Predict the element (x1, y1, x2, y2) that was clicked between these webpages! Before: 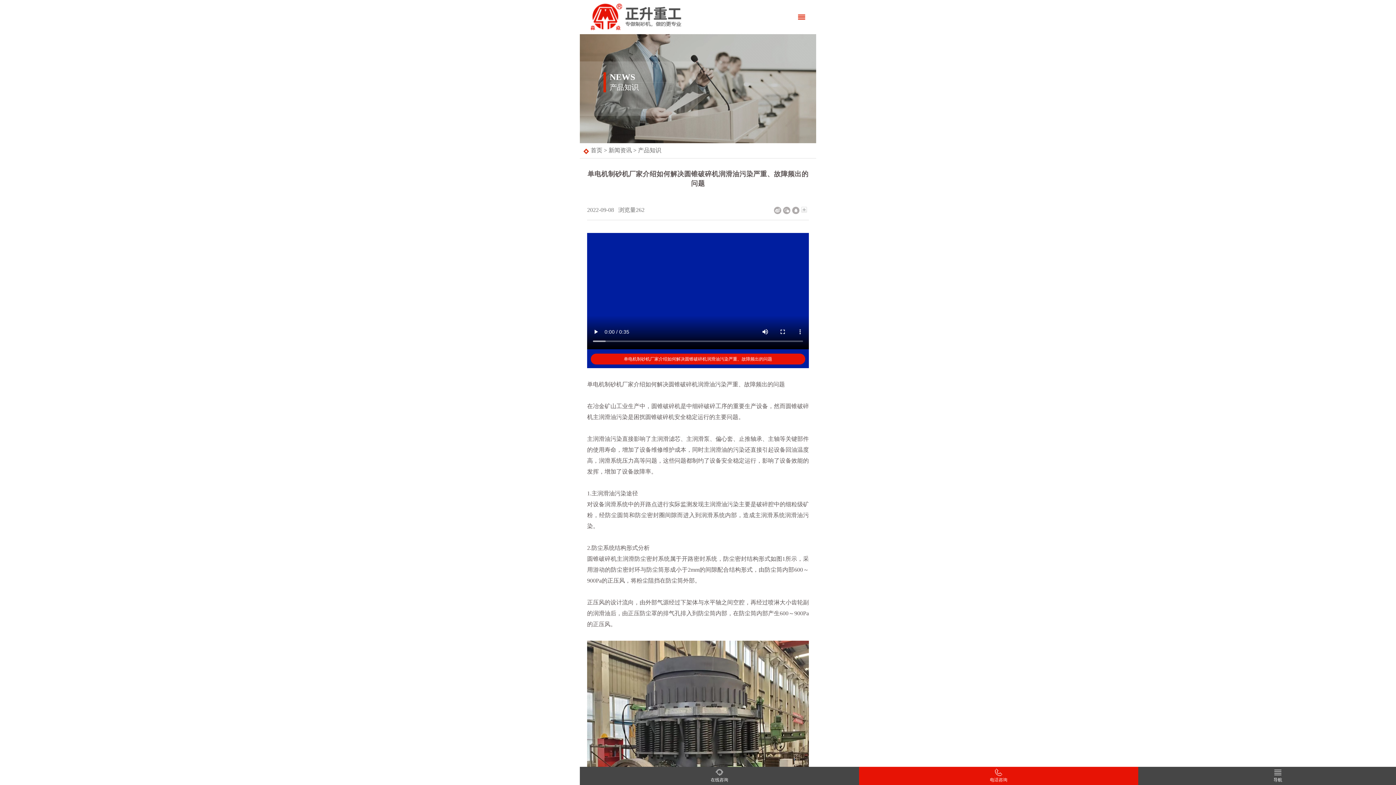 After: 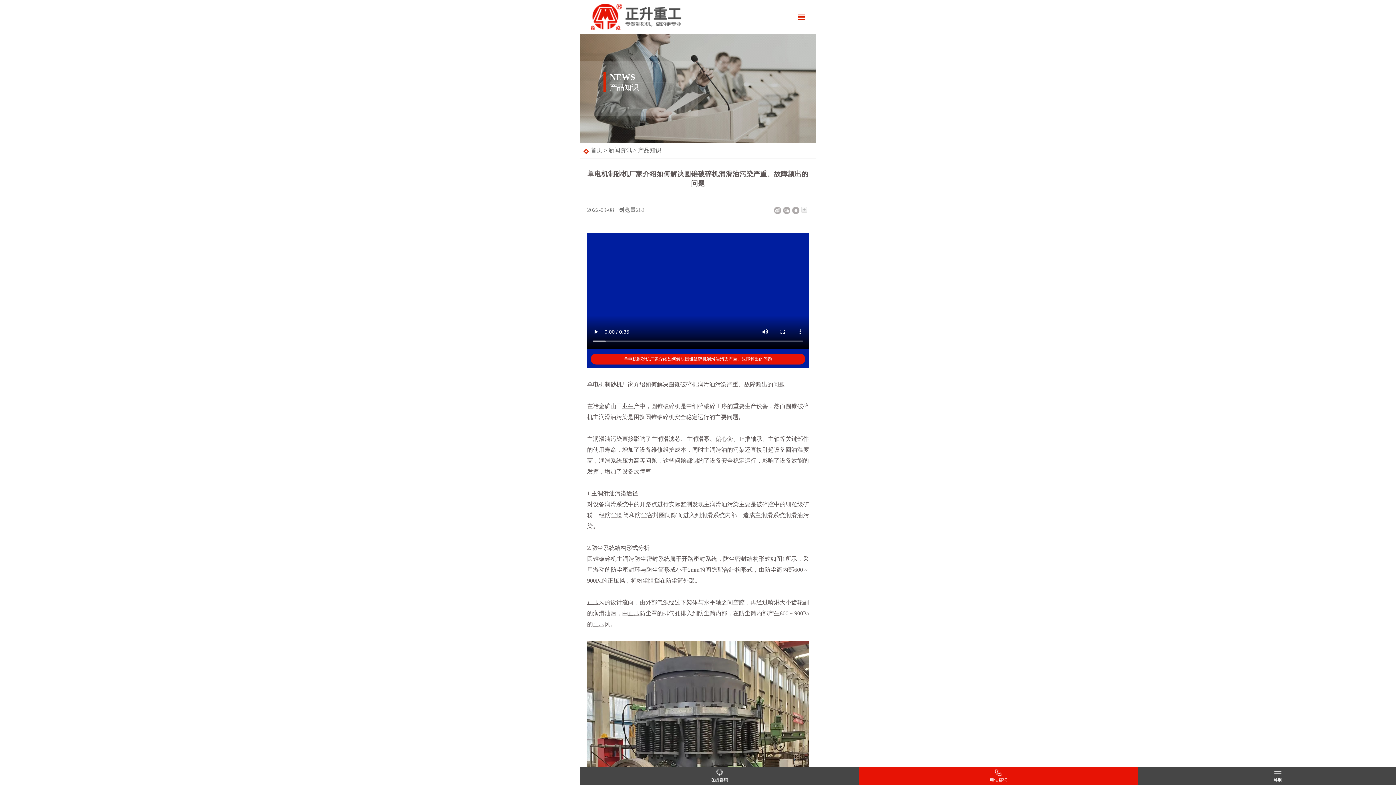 Action: label: 电话咨询 bbox: (990, 777, 1007, 782)